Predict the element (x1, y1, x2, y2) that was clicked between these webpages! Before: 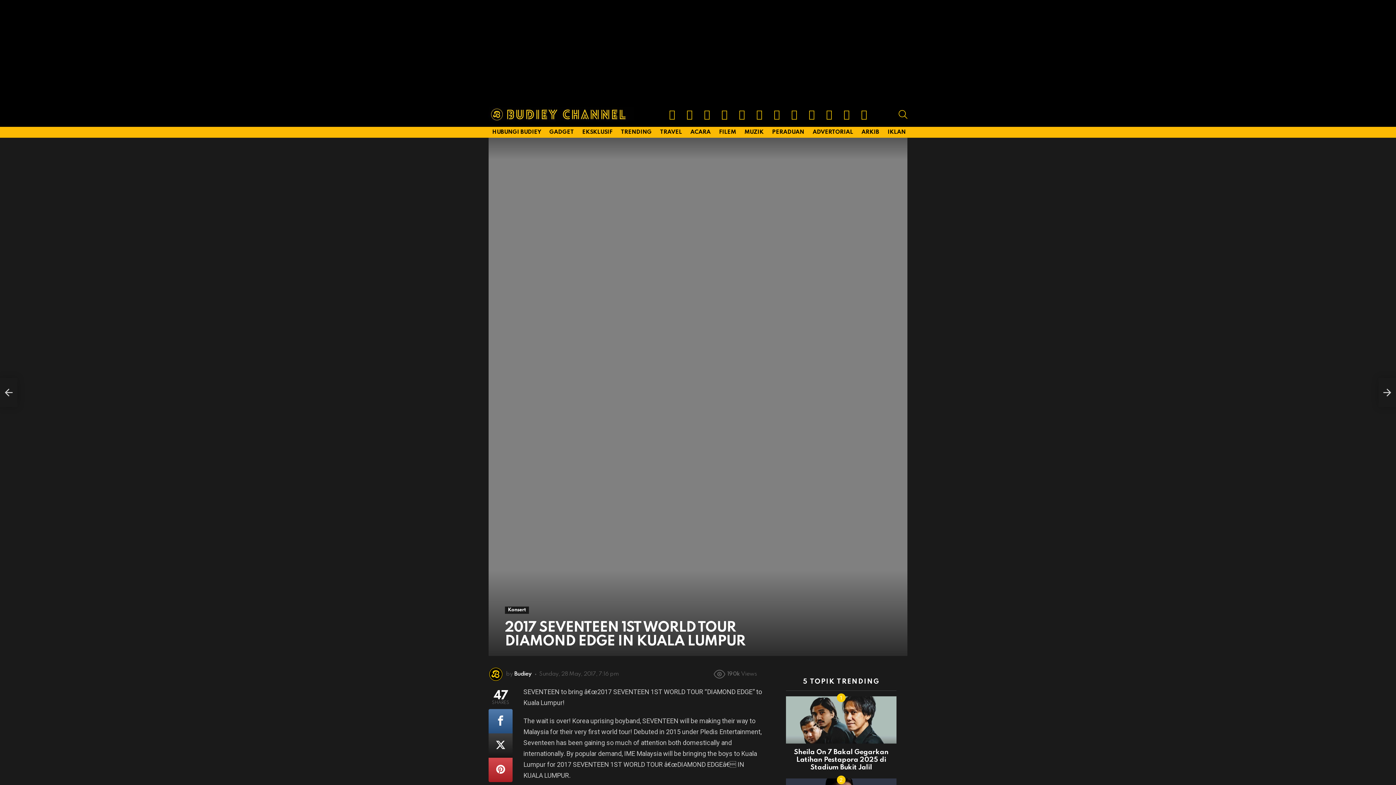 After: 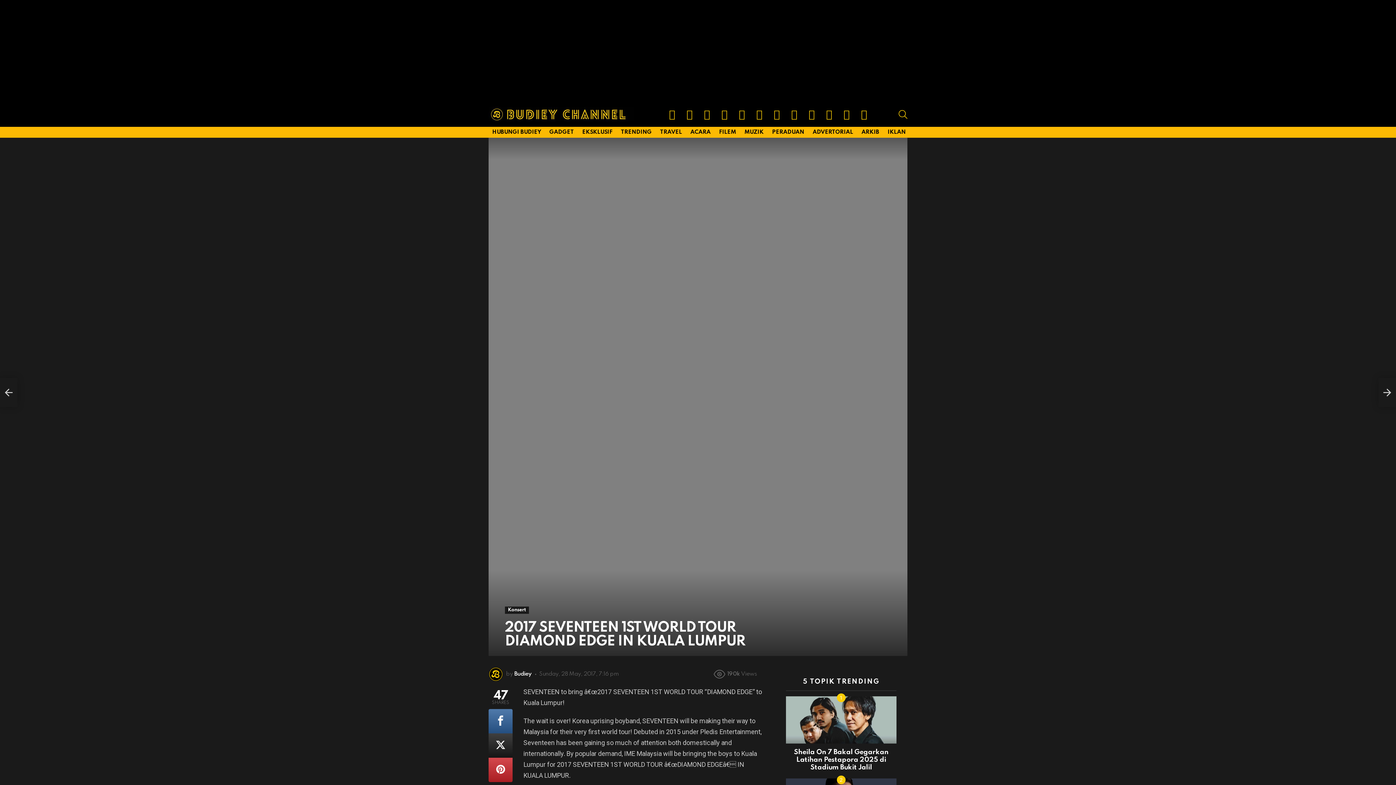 Action: bbox: (838, 105, 855, 123) label: Twitch